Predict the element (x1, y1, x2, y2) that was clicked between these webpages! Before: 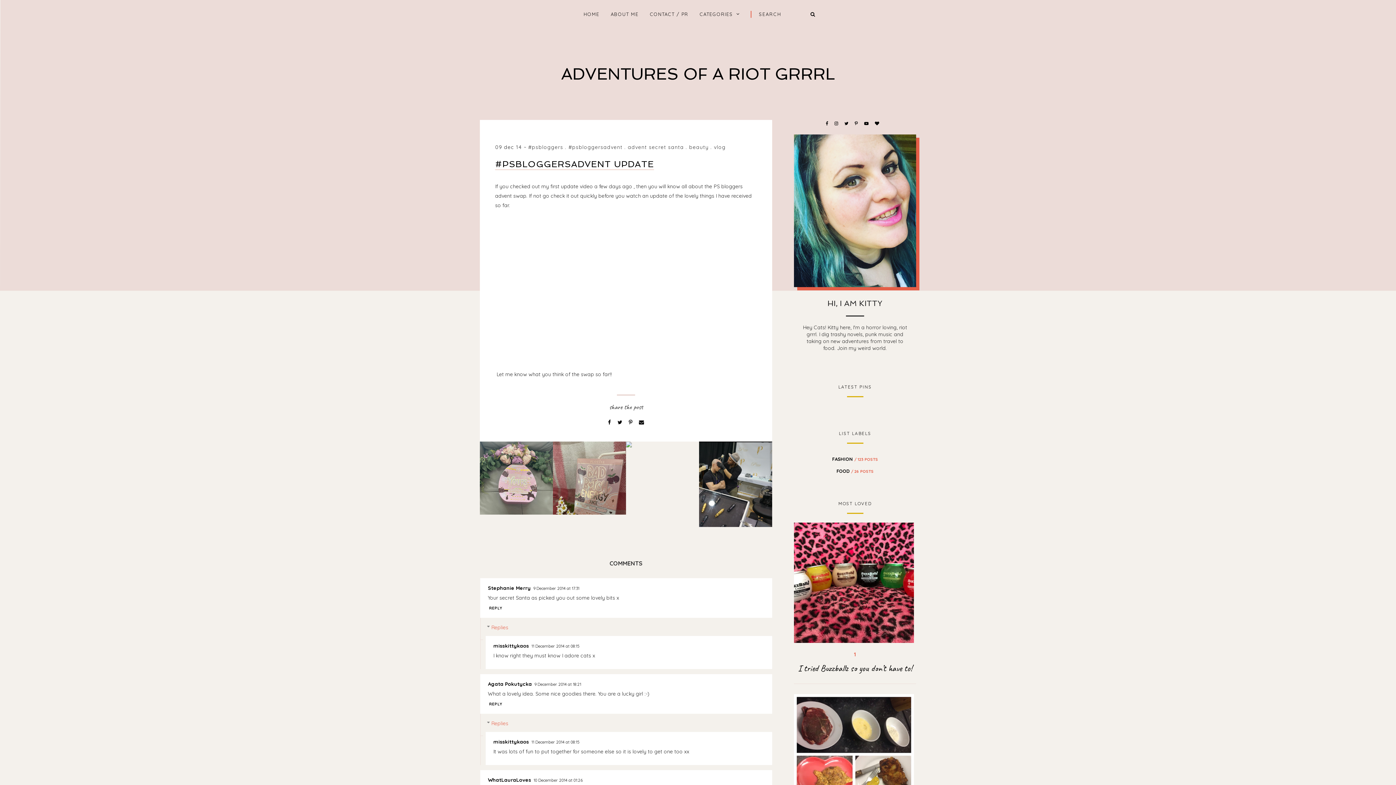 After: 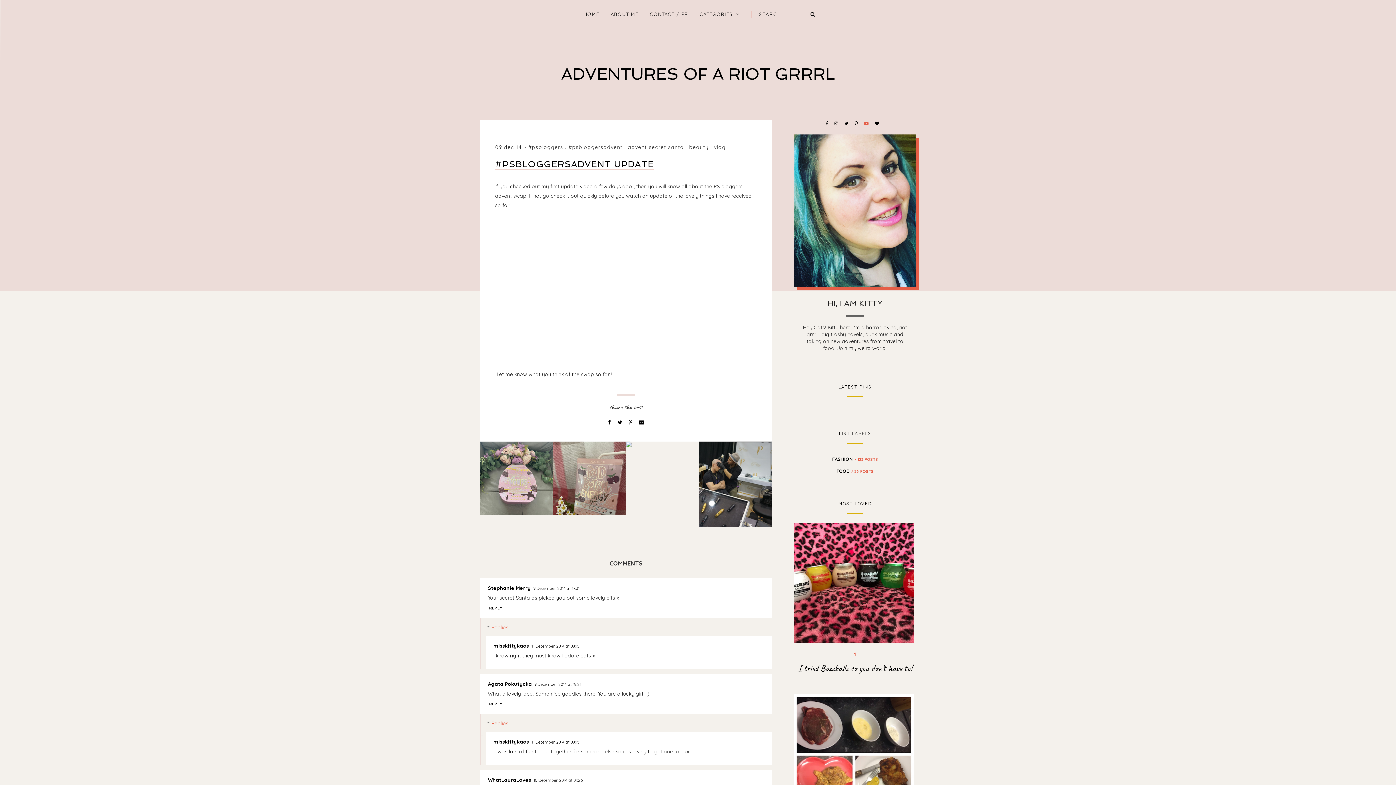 Action: bbox: (864, 121, 869, 125) label:  